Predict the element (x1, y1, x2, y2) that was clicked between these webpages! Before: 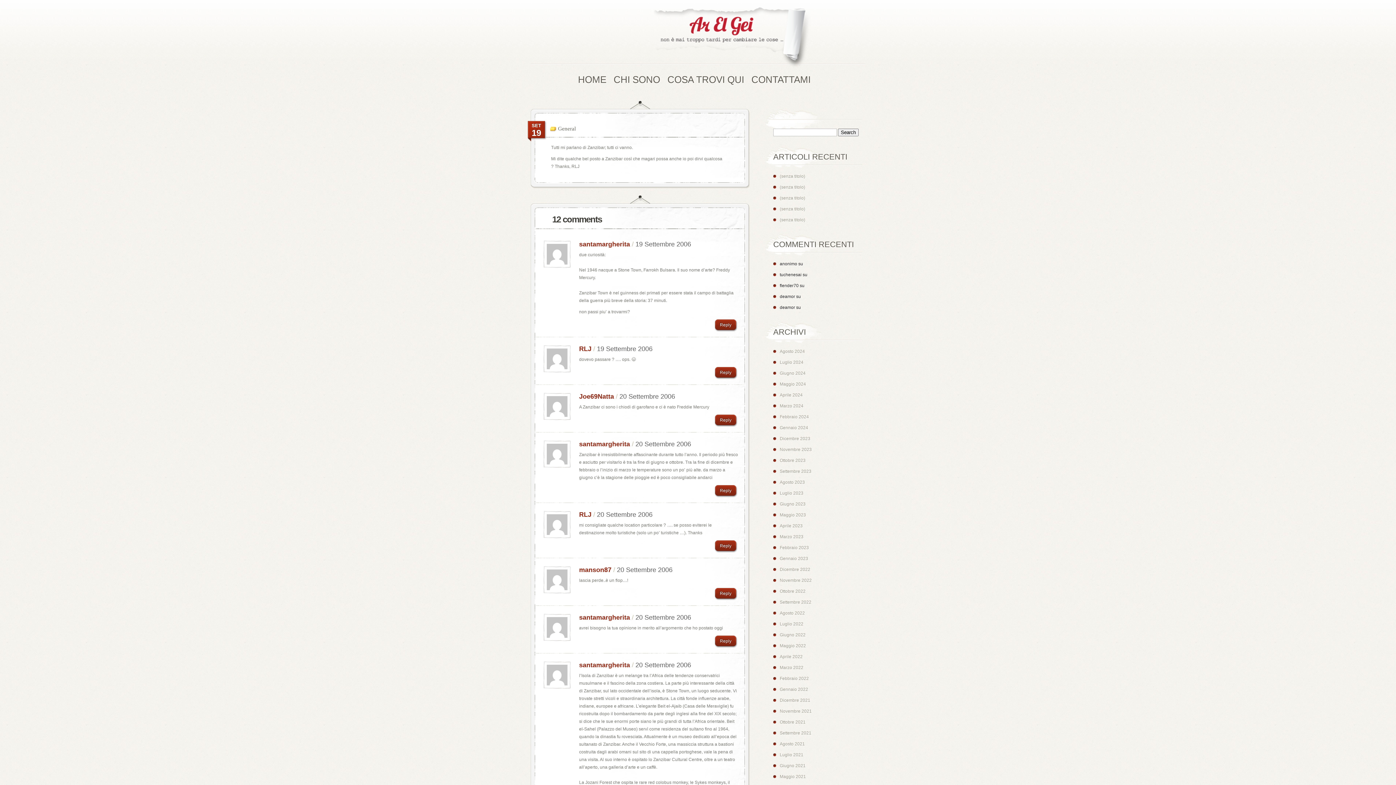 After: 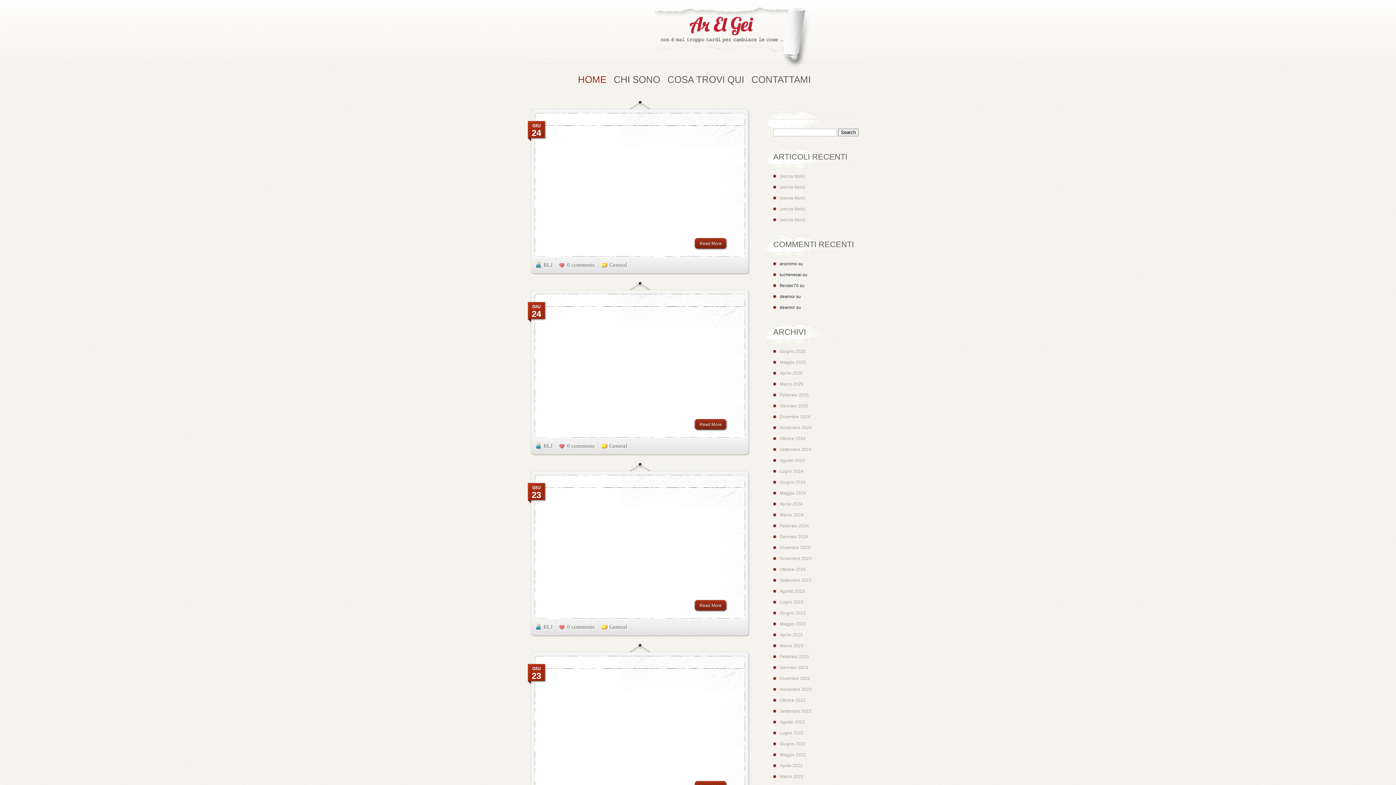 Action: label: HOME bbox: (578, 76, 606, 83)